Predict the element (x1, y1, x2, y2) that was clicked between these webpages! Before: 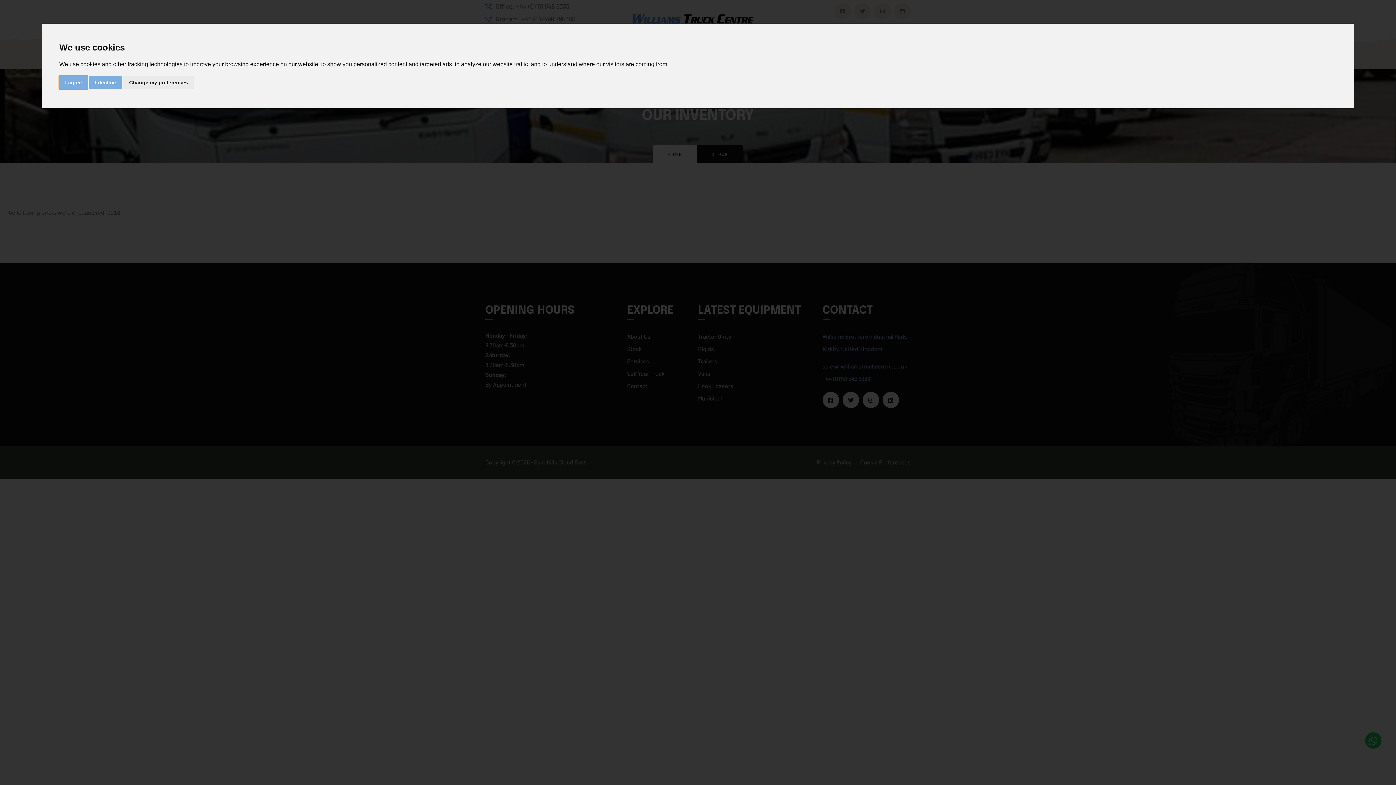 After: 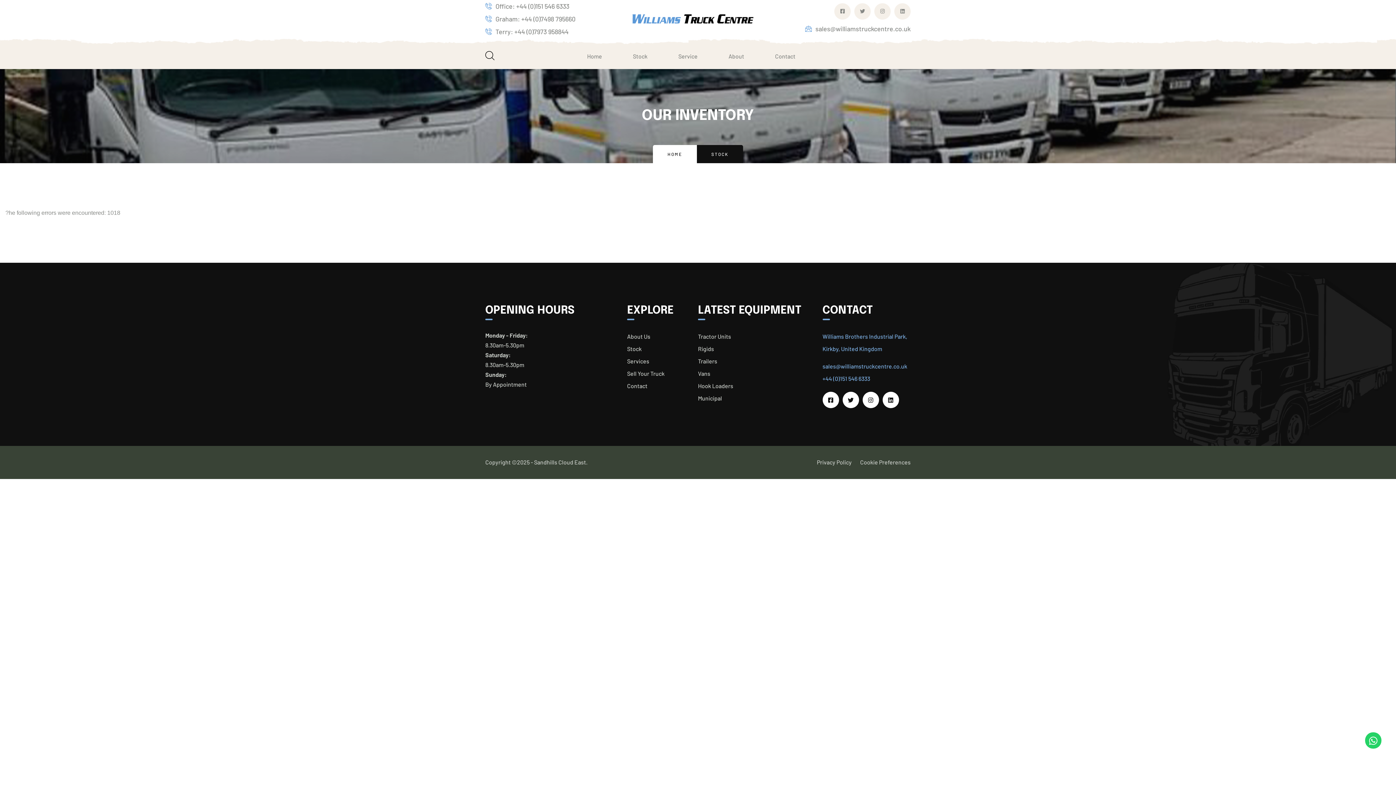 Action: bbox: (89, 75, 121, 89) label: I decline